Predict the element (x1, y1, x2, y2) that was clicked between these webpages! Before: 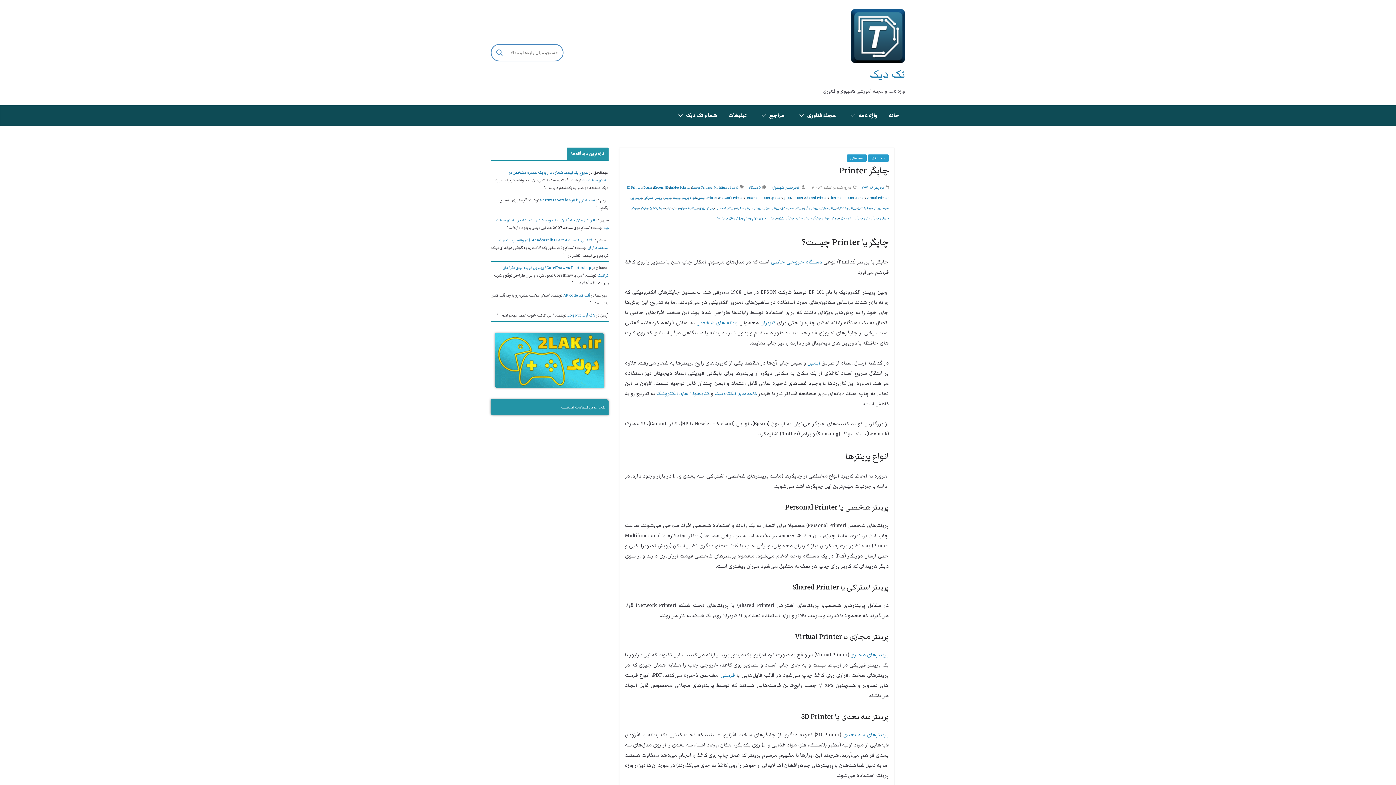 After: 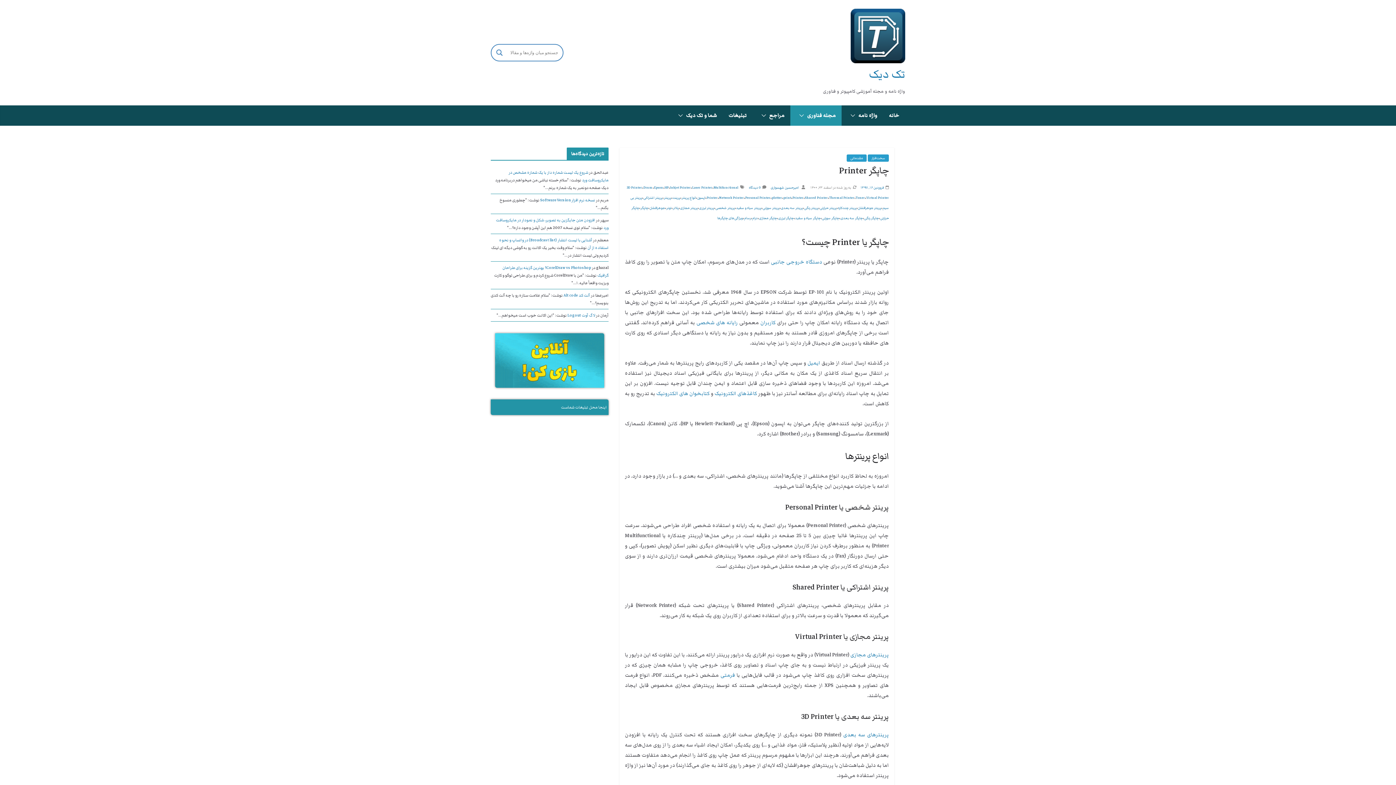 Action: bbox: (796, 109, 807, 122)